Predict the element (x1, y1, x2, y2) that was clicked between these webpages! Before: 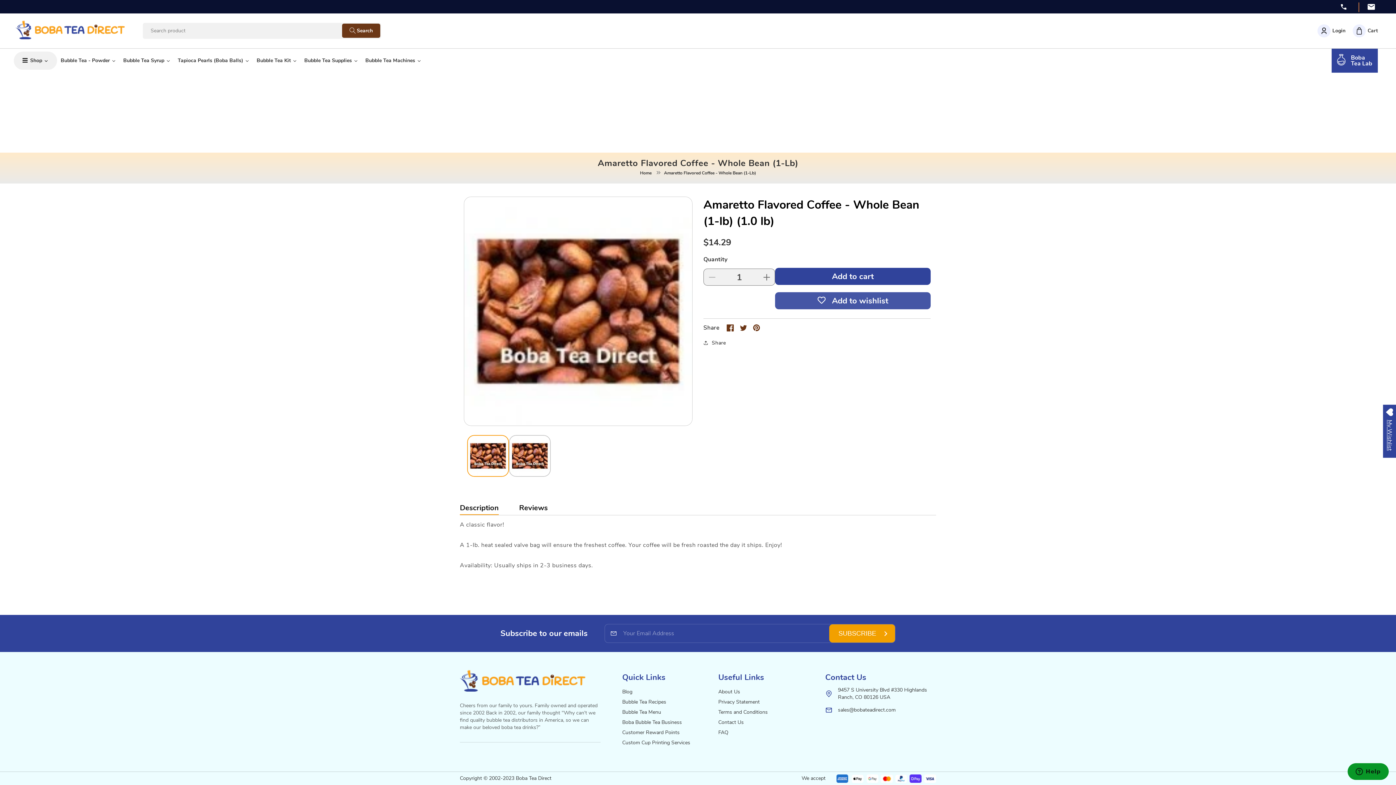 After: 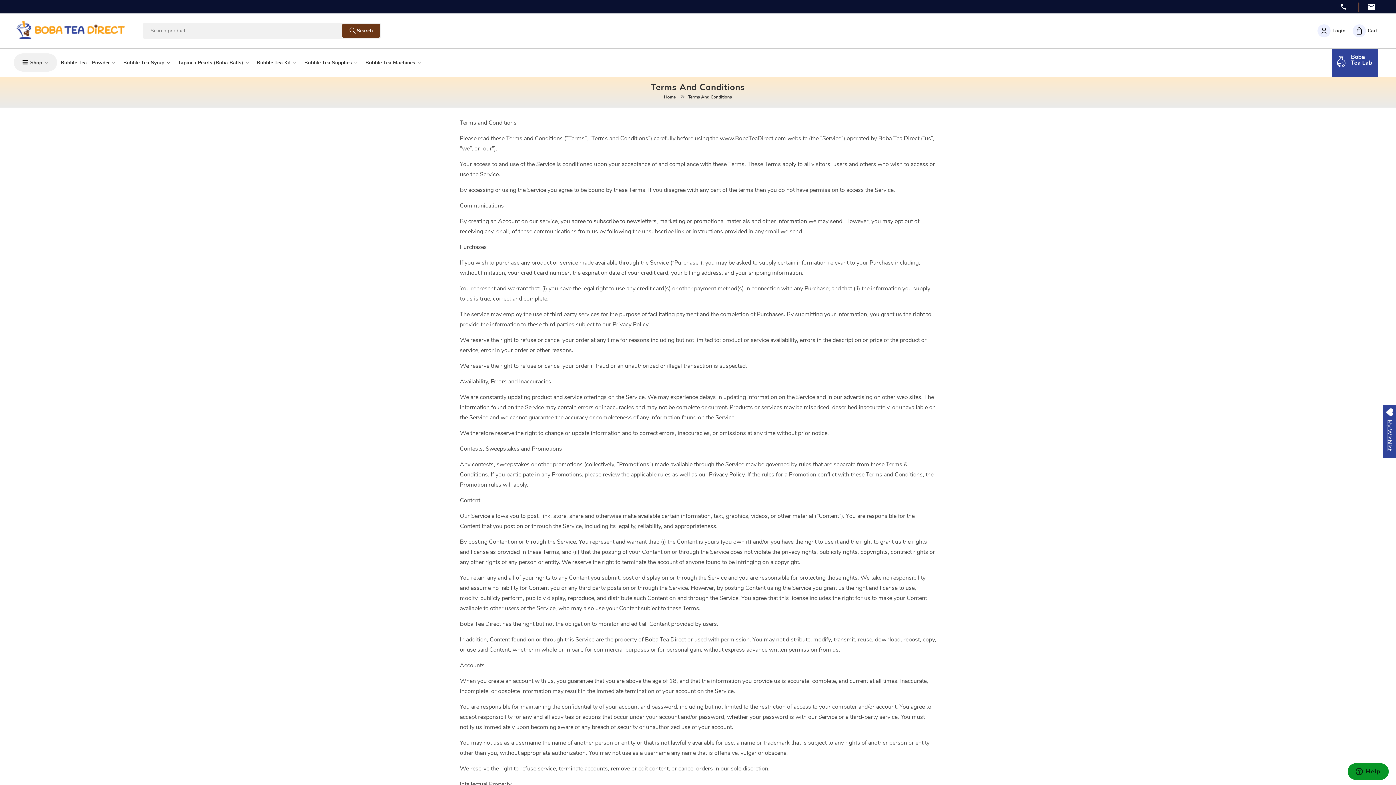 Action: label: Terms and Conditions bbox: (718, 709, 767, 716)